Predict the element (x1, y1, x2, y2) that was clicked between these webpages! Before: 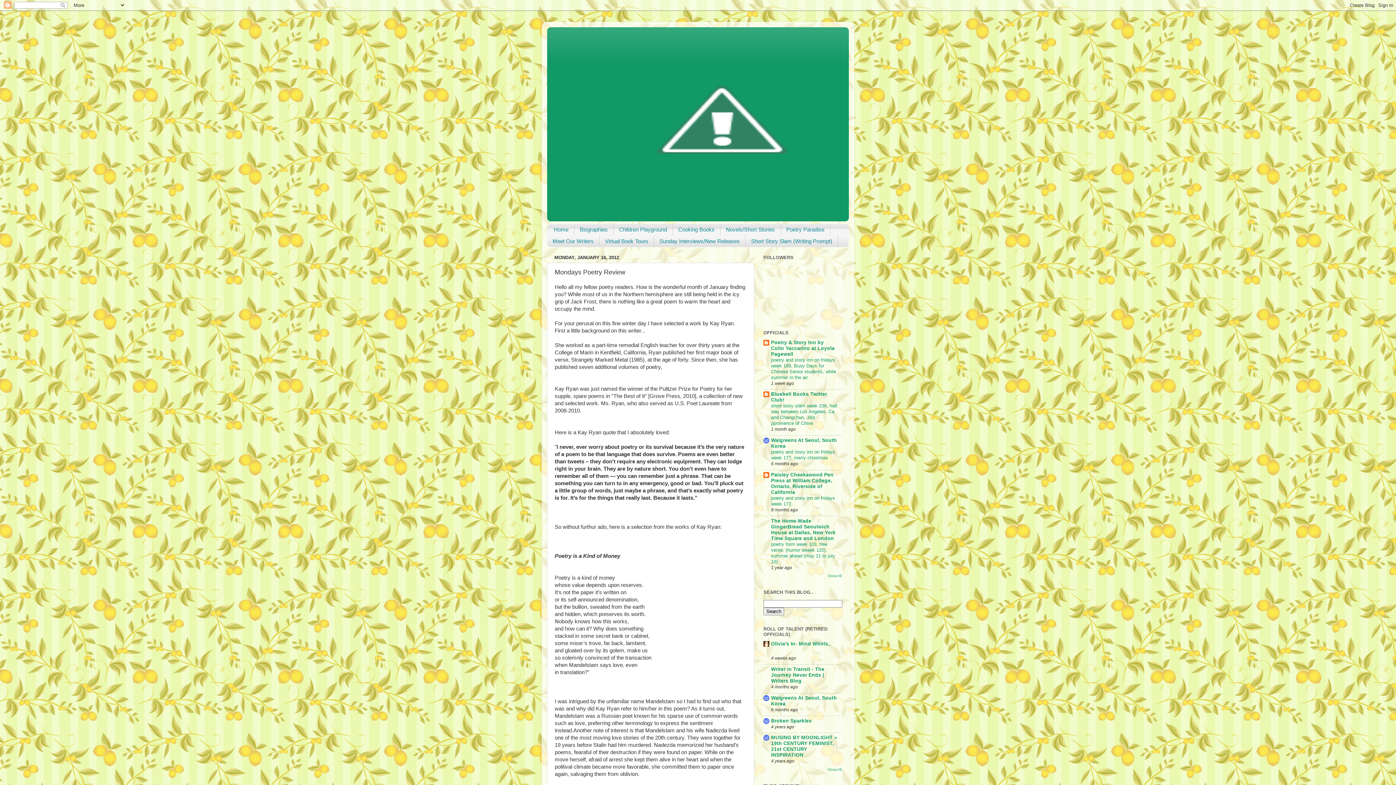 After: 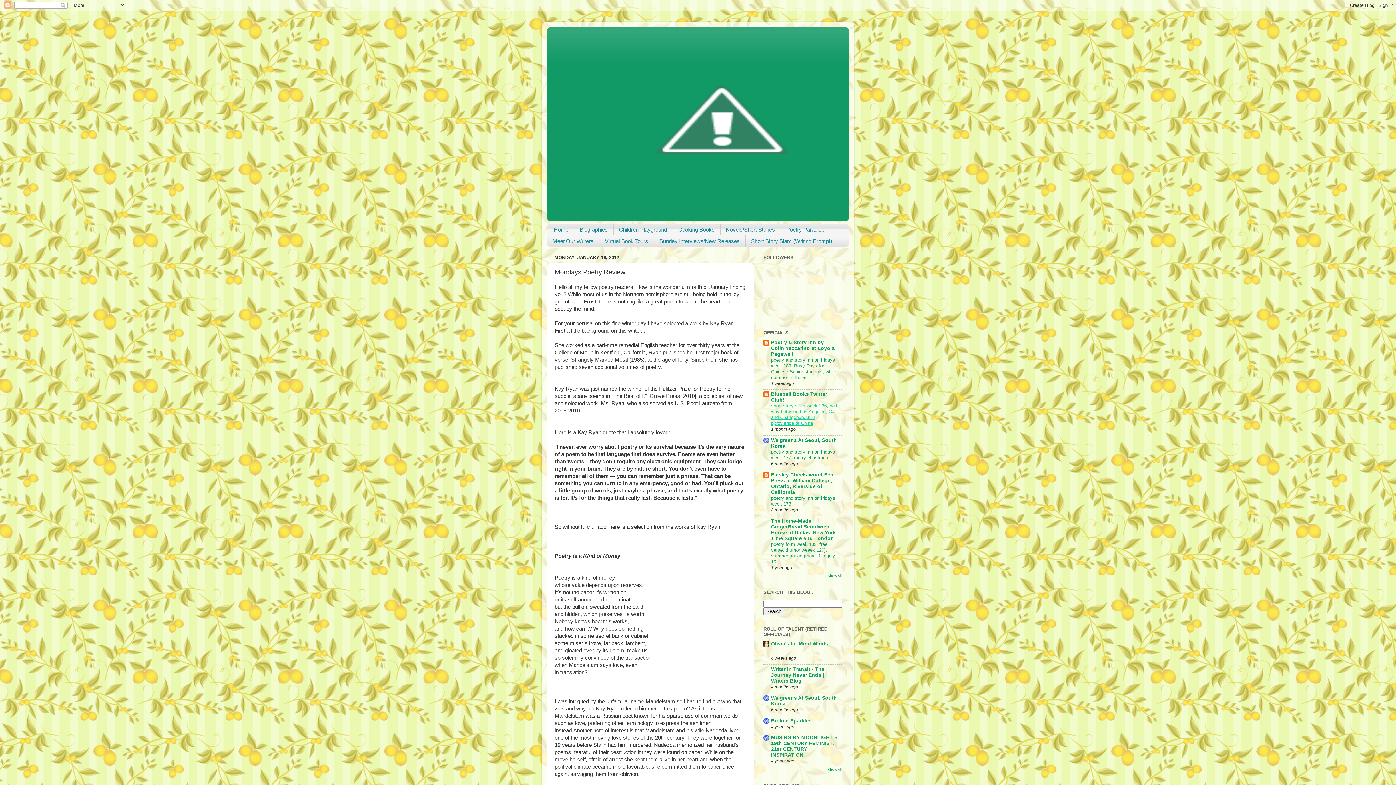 Action: bbox: (771, 403, 837, 426) label: short story slam week 236, half way between Los Angeles, Ca and Changchun, Jilin pprovience of China